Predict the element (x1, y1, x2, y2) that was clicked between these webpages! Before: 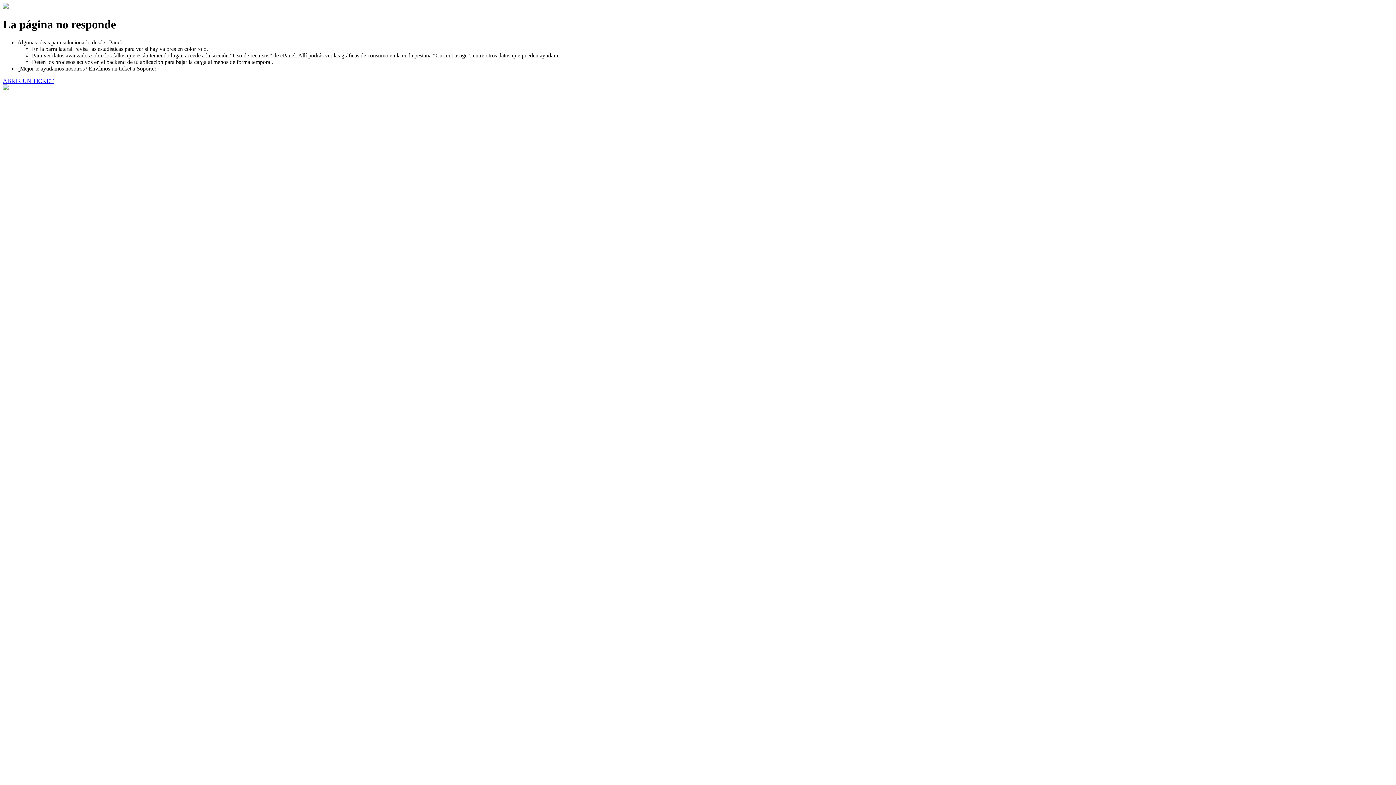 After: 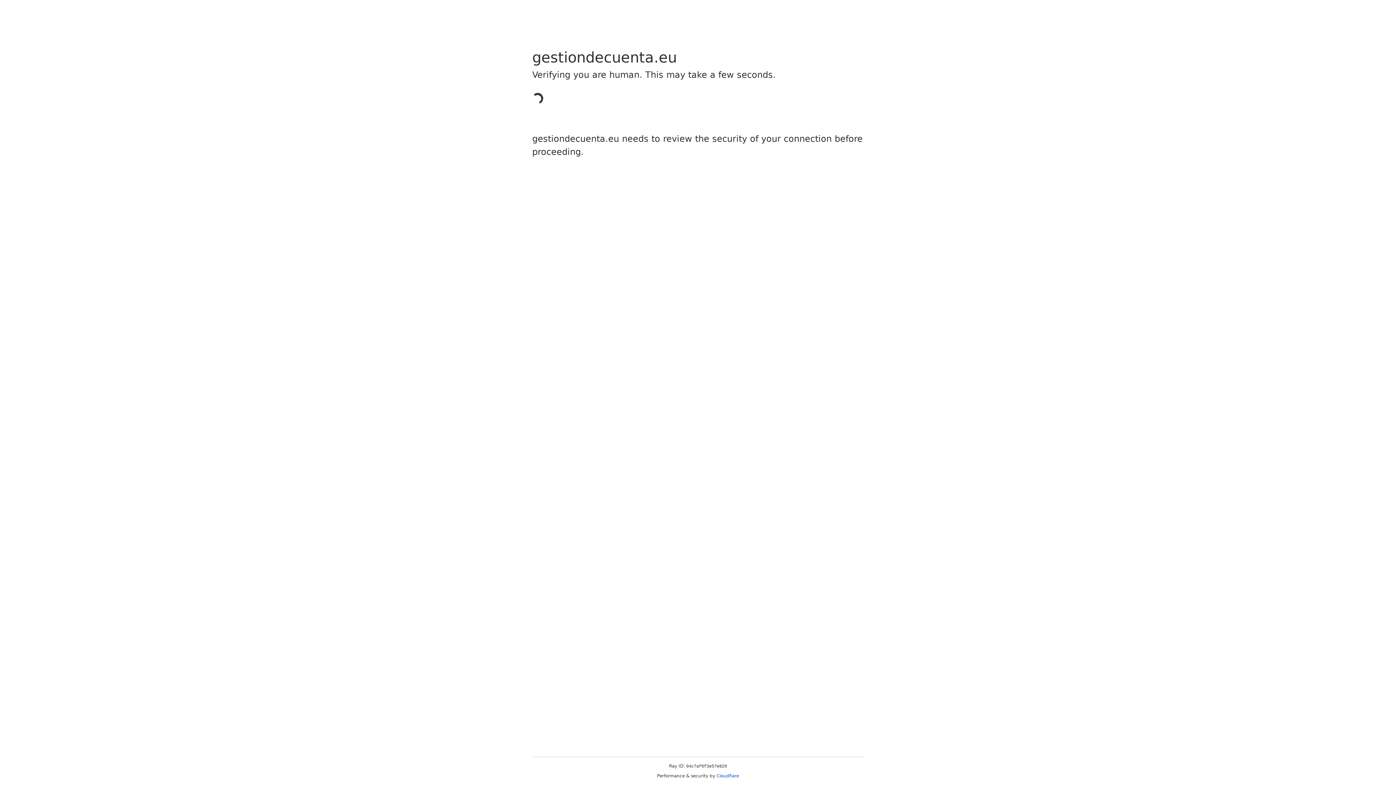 Action: label: ABRIR UN TICKET bbox: (2, 77, 53, 83)